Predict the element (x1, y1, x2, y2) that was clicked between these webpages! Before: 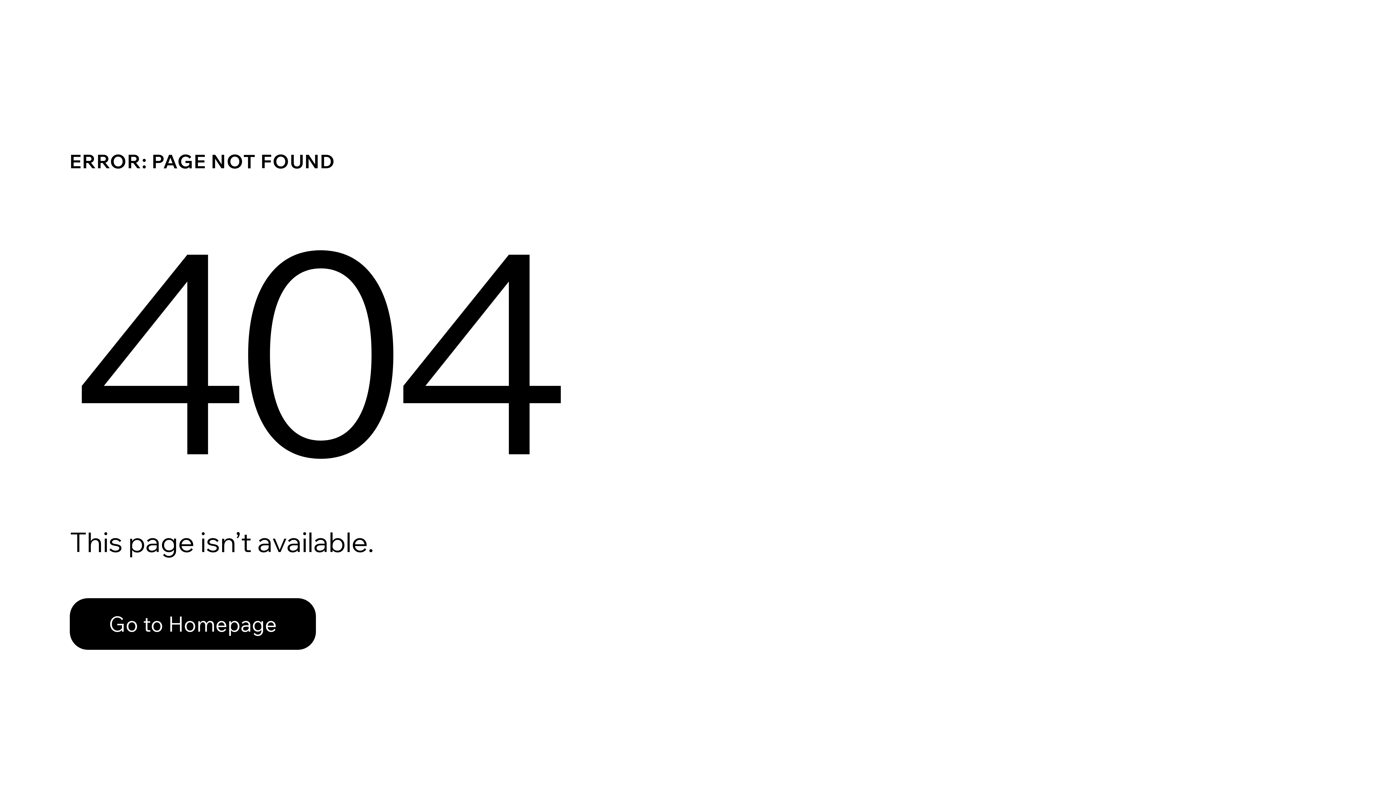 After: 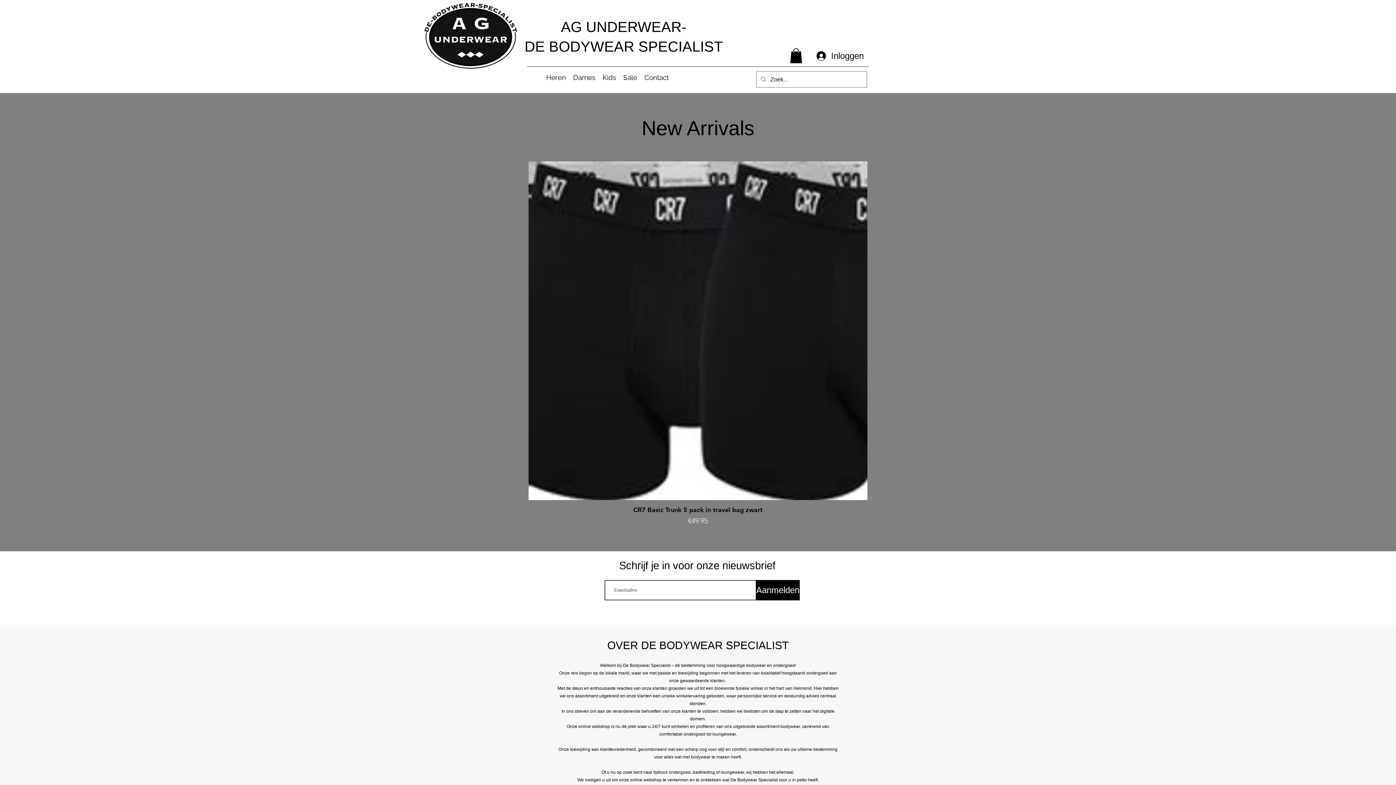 Action: bbox: (69, 582, 768, 659) label: Go to Homepage